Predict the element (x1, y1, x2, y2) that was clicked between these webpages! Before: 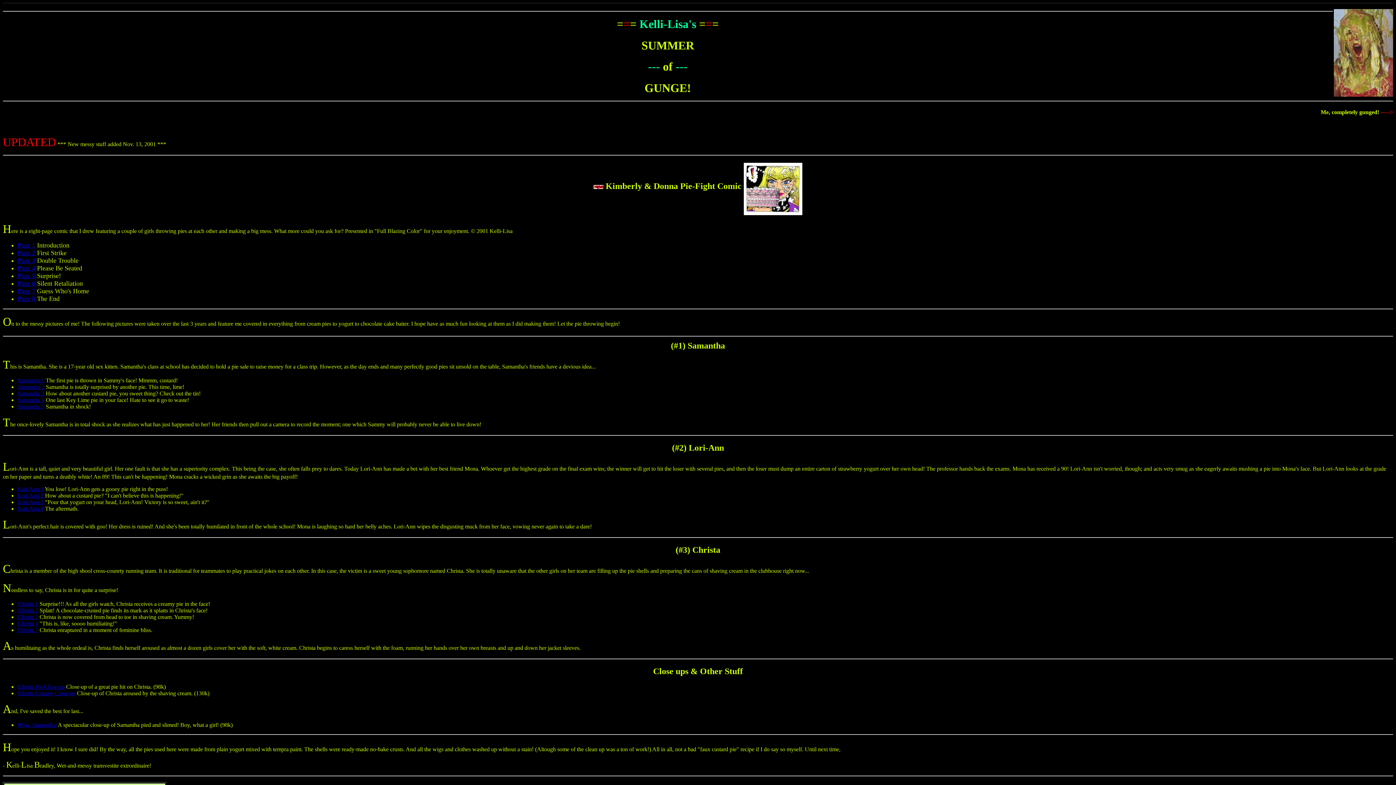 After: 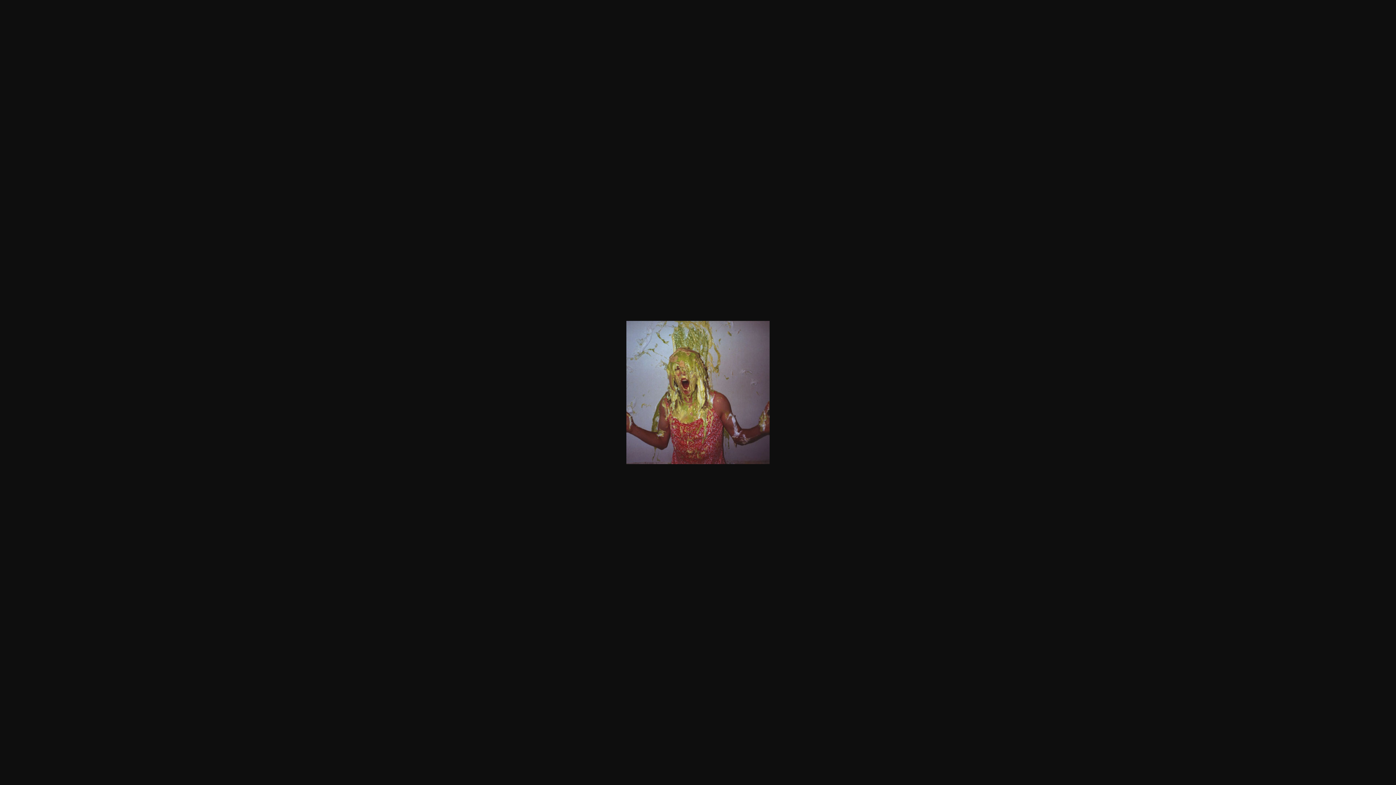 Action: label: Samantha 4 bbox: (17, 397, 44, 403)